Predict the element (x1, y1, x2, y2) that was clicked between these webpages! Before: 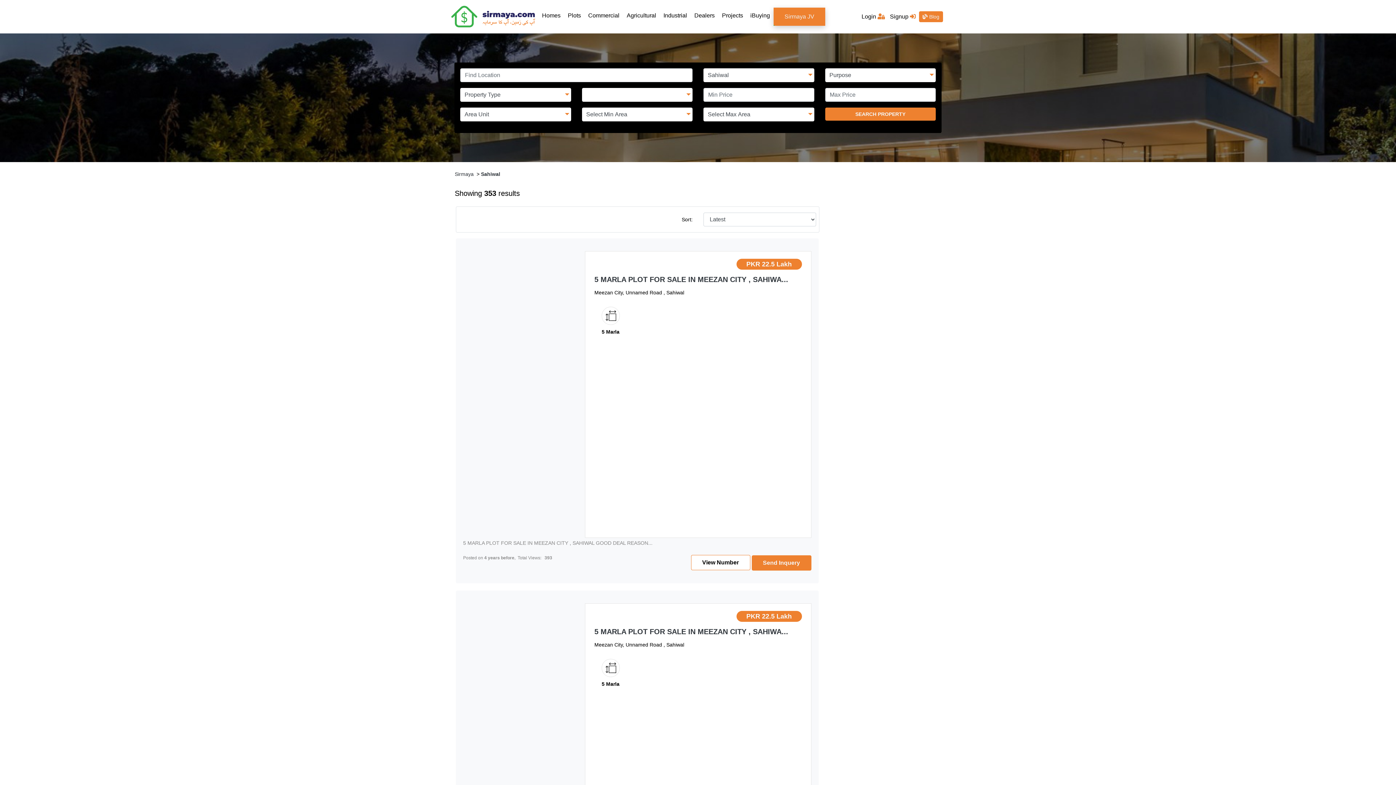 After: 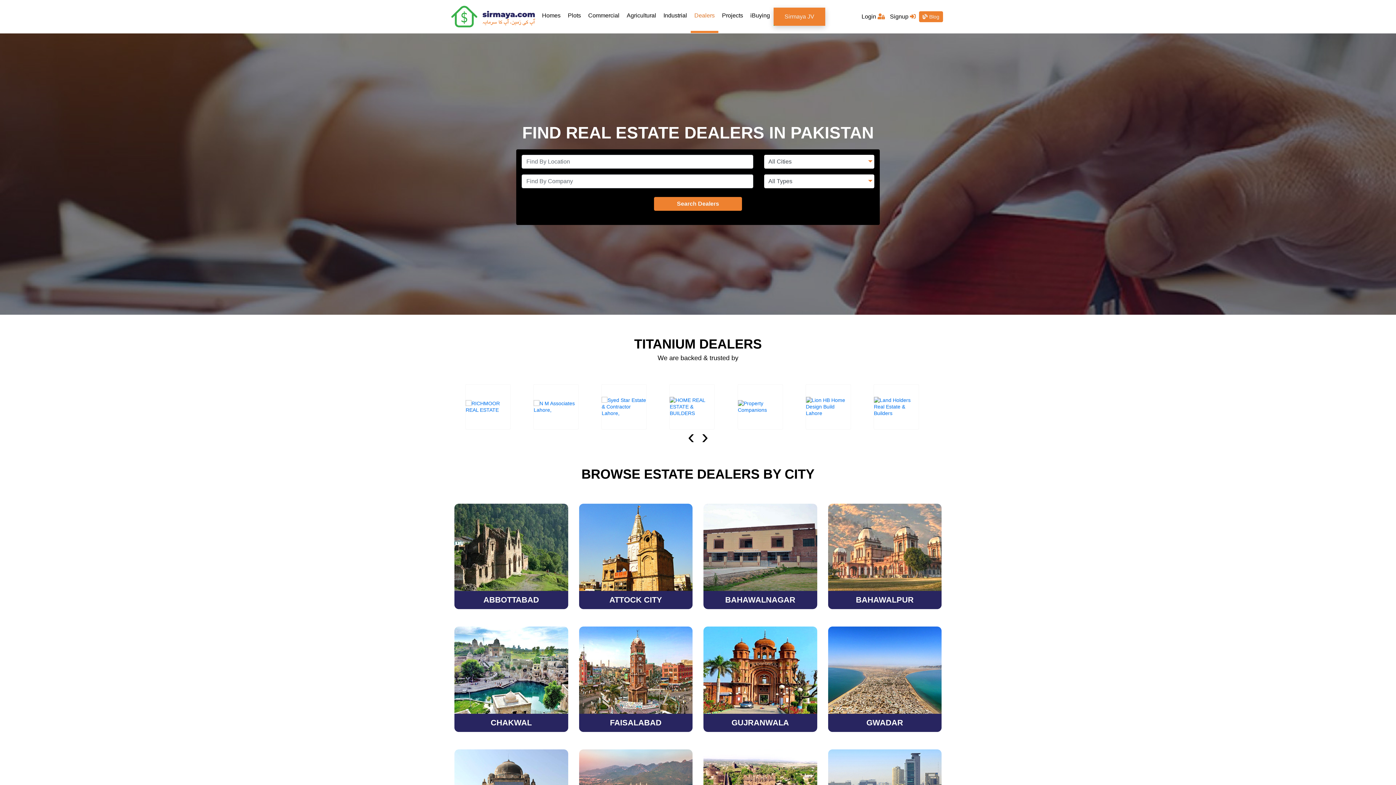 Action: bbox: (690, 0, 718, 33) label: Dealers